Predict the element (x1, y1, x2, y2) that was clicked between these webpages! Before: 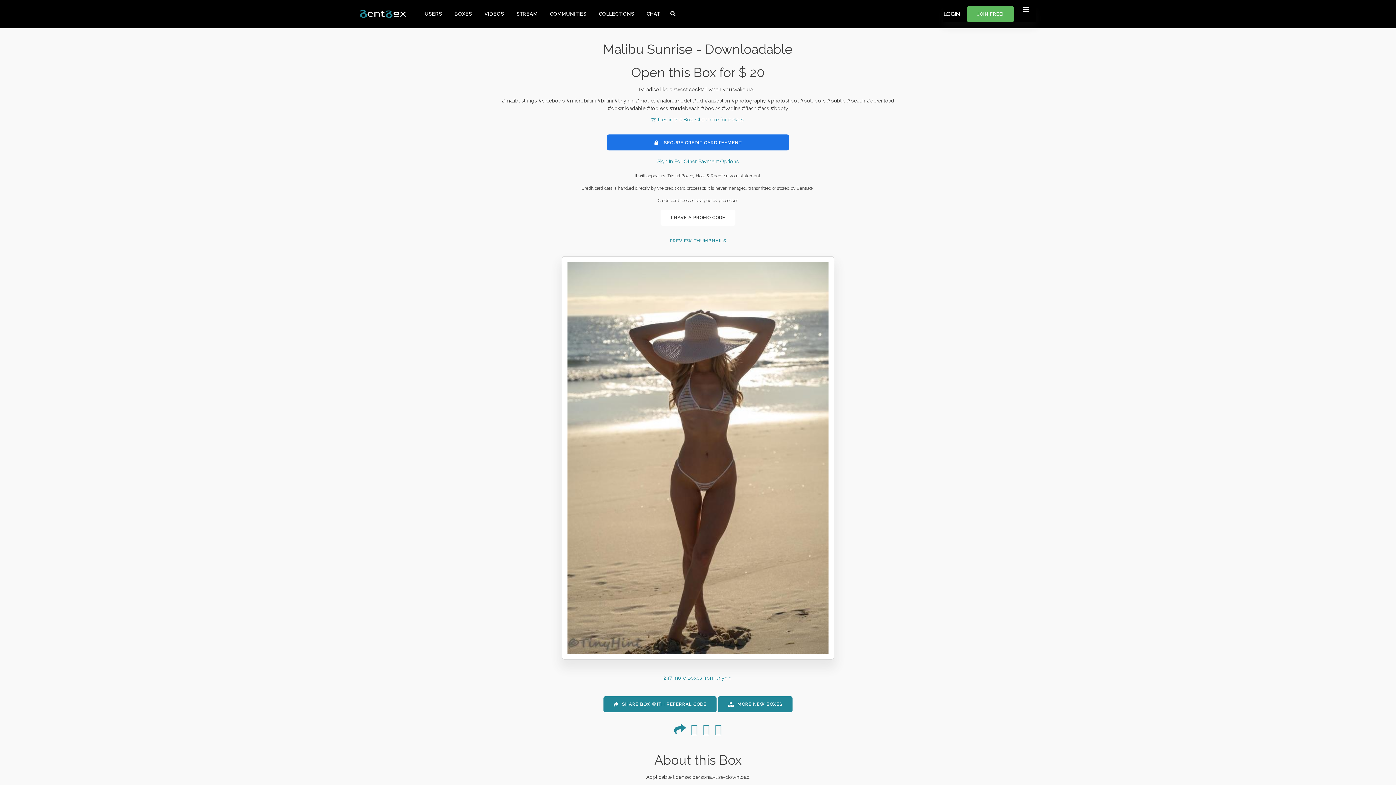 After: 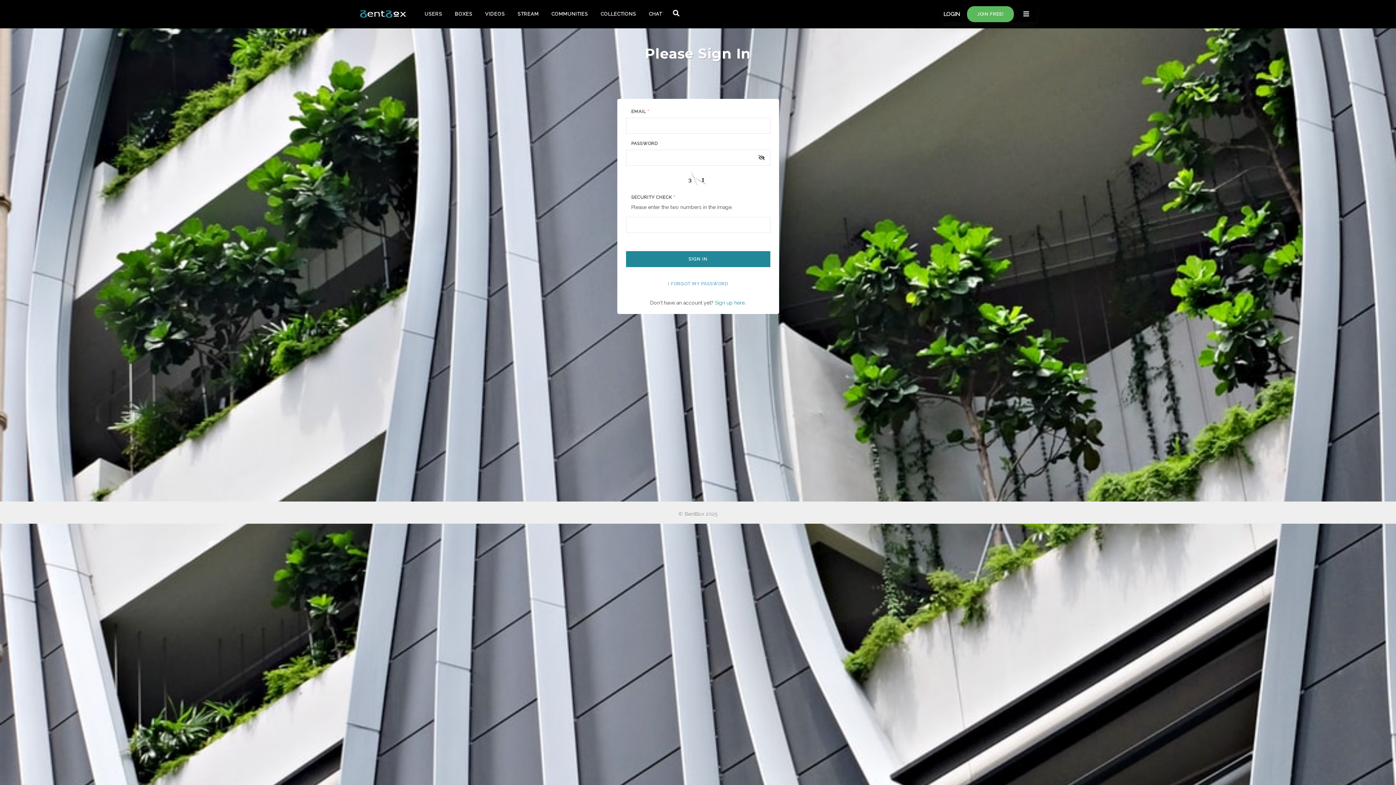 Action: bbox: (641, 6, 665, 22) label: CHAT